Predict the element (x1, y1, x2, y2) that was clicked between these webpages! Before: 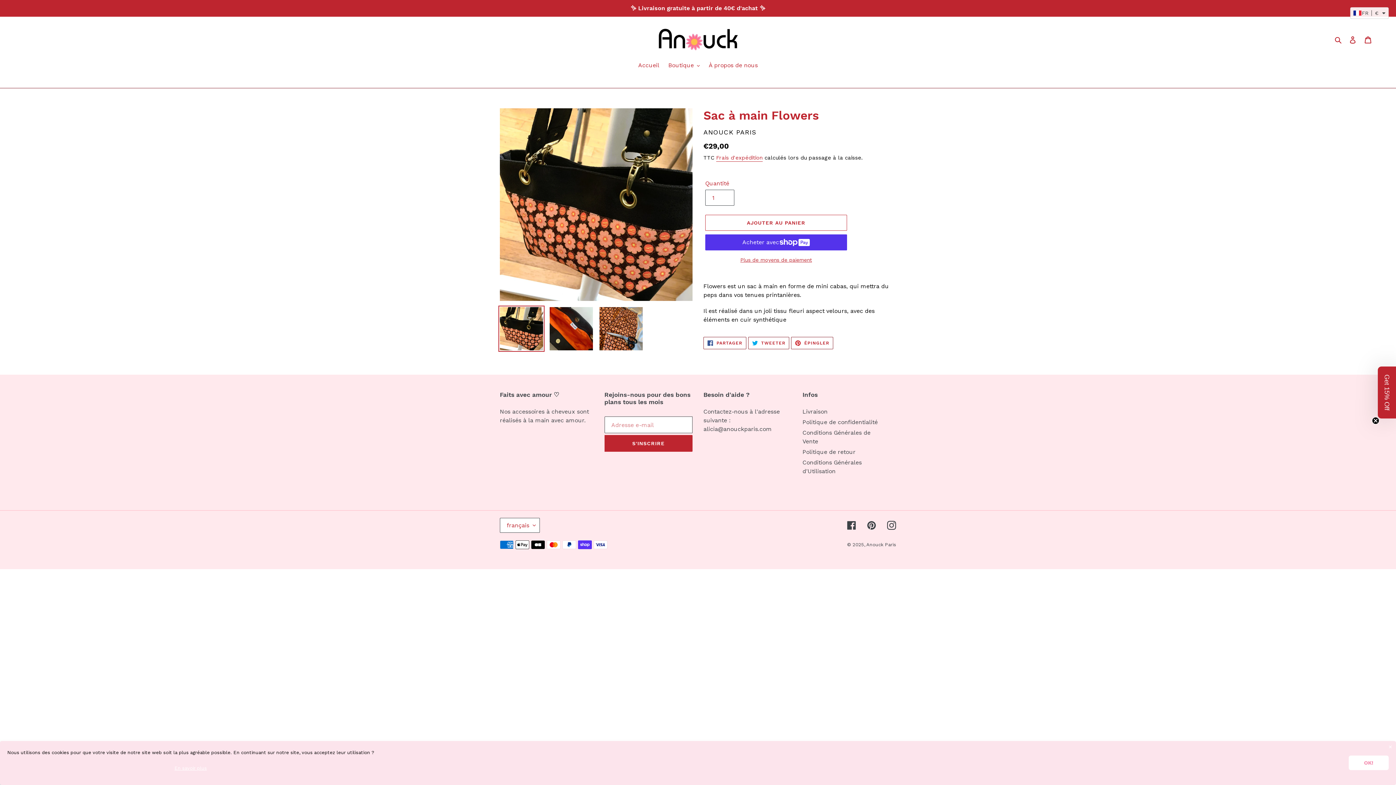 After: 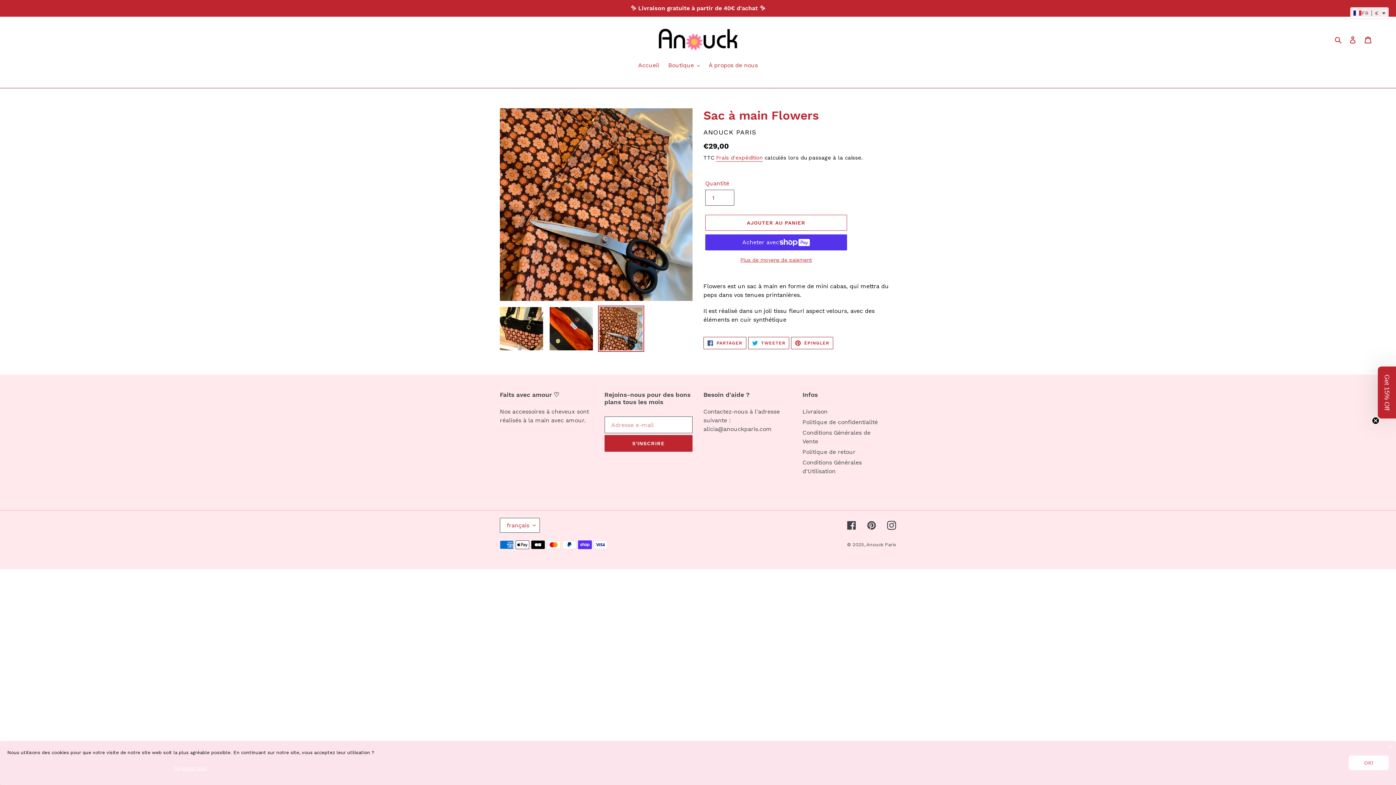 Action: bbox: (598, 305, 644, 352)